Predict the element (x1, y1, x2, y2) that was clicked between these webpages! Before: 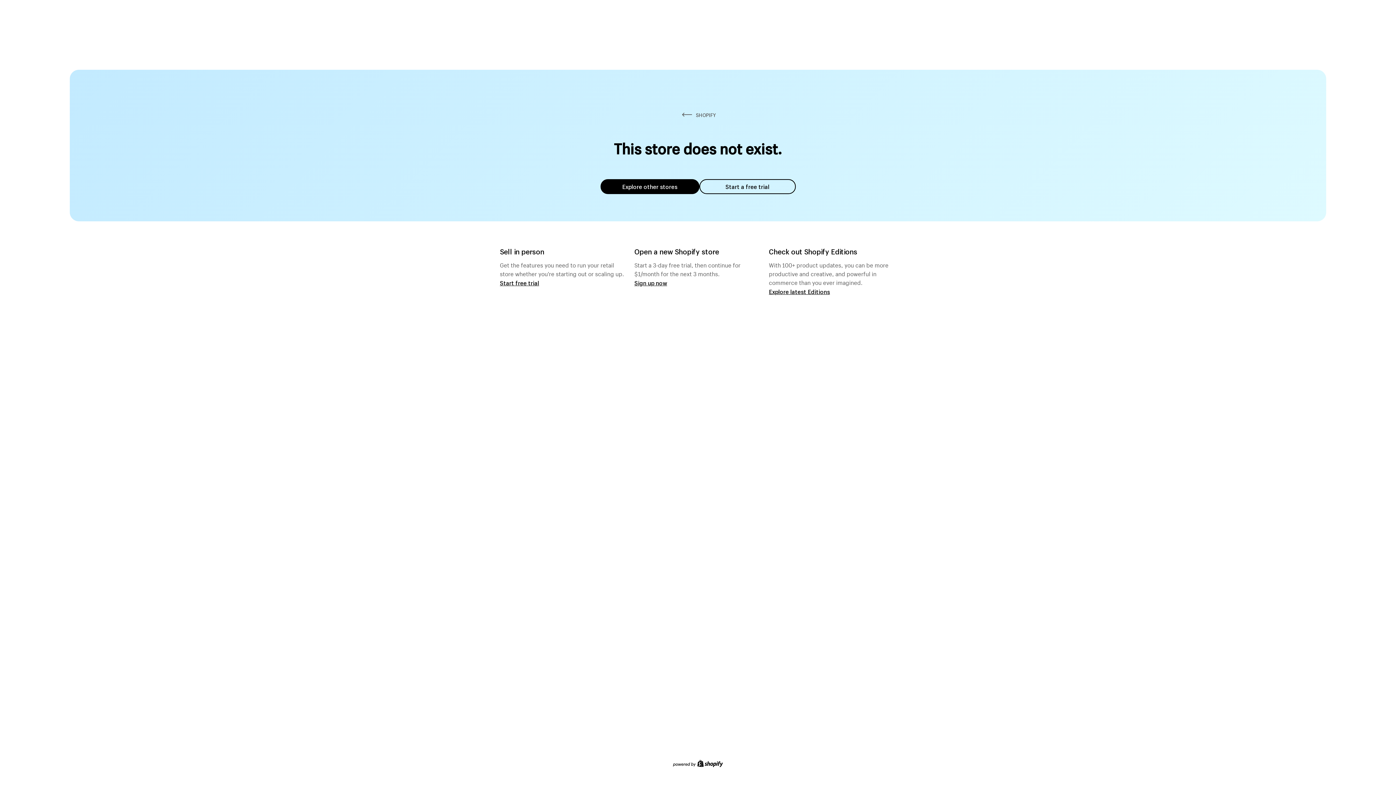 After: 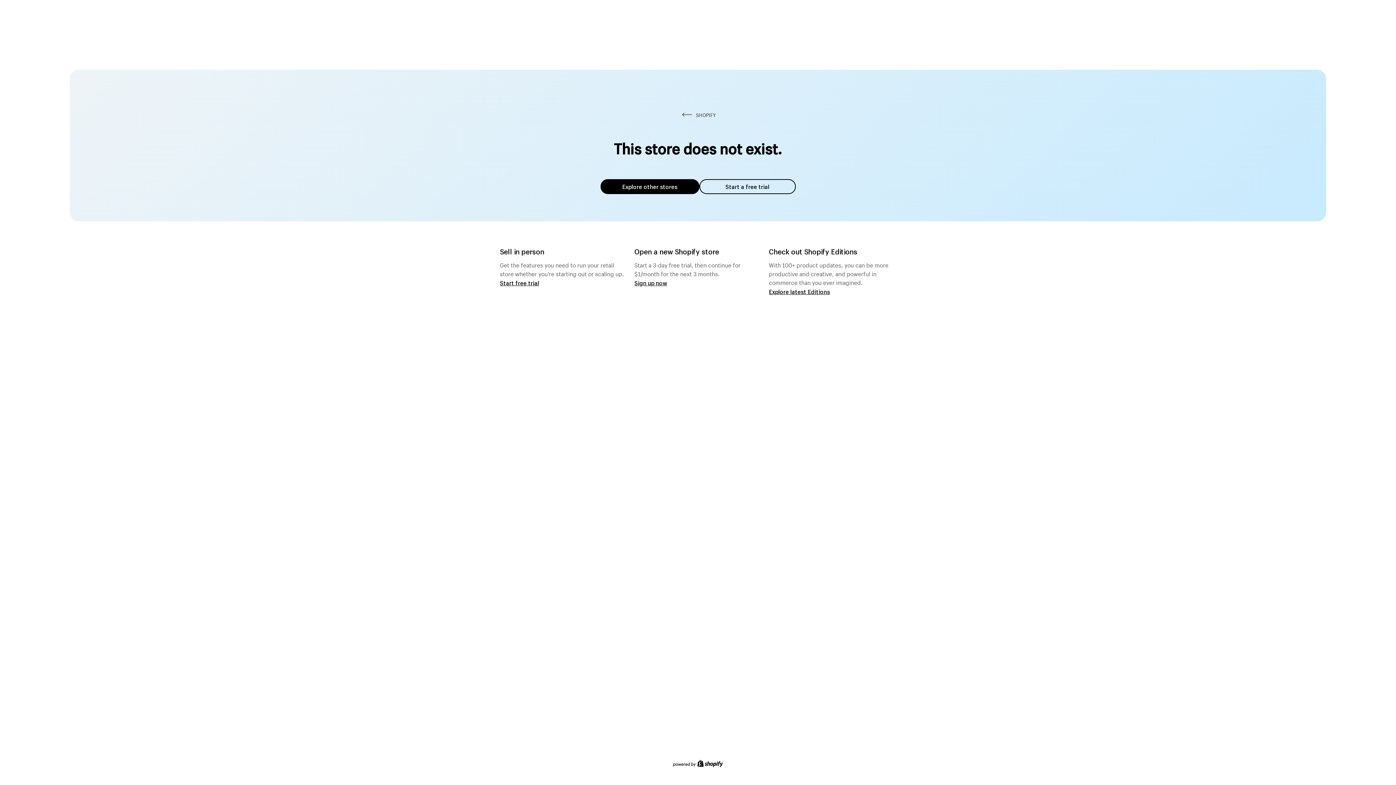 Action: bbox: (600, 179, 699, 194) label: Explore other stores